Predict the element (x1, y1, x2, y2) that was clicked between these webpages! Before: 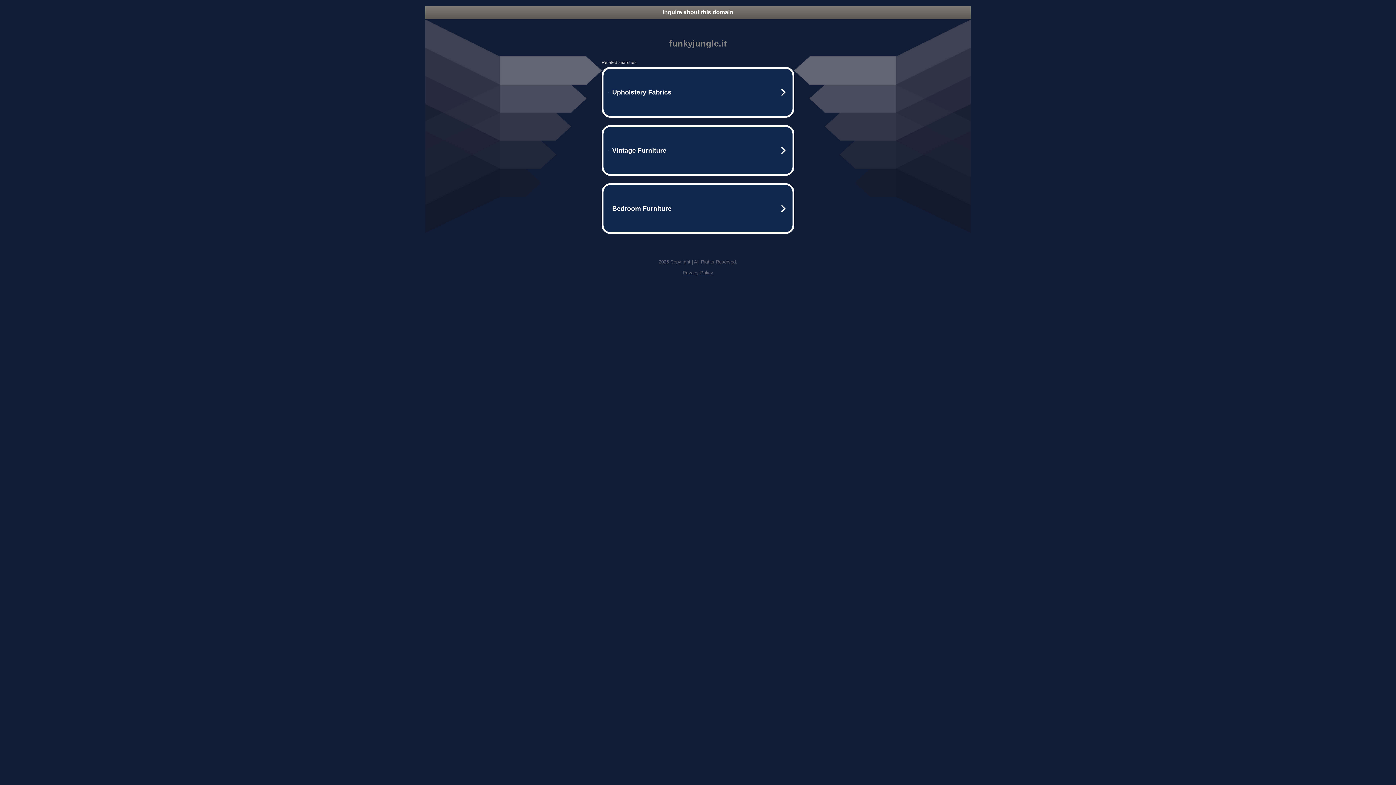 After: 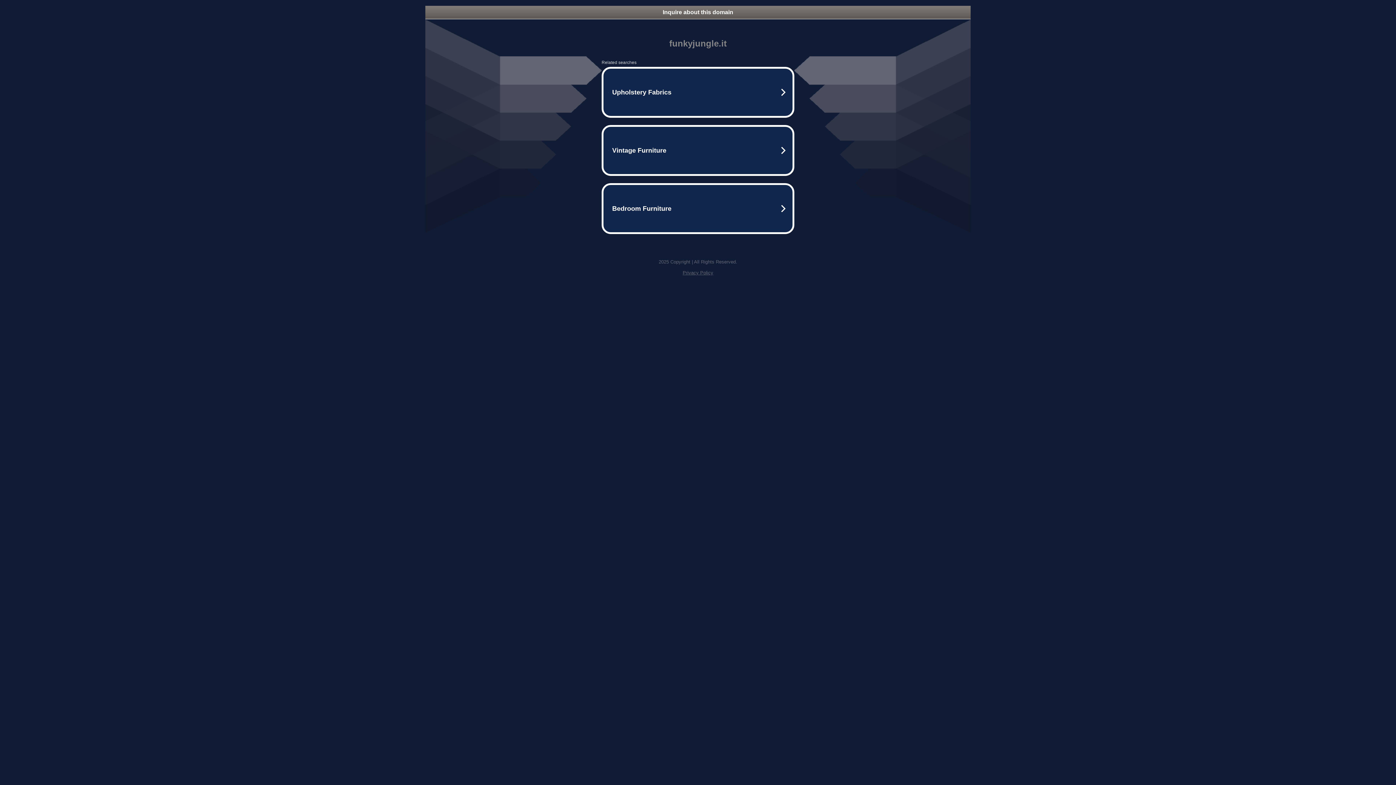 Action: label: Inquire about this domain bbox: (425, 5, 970, 18)